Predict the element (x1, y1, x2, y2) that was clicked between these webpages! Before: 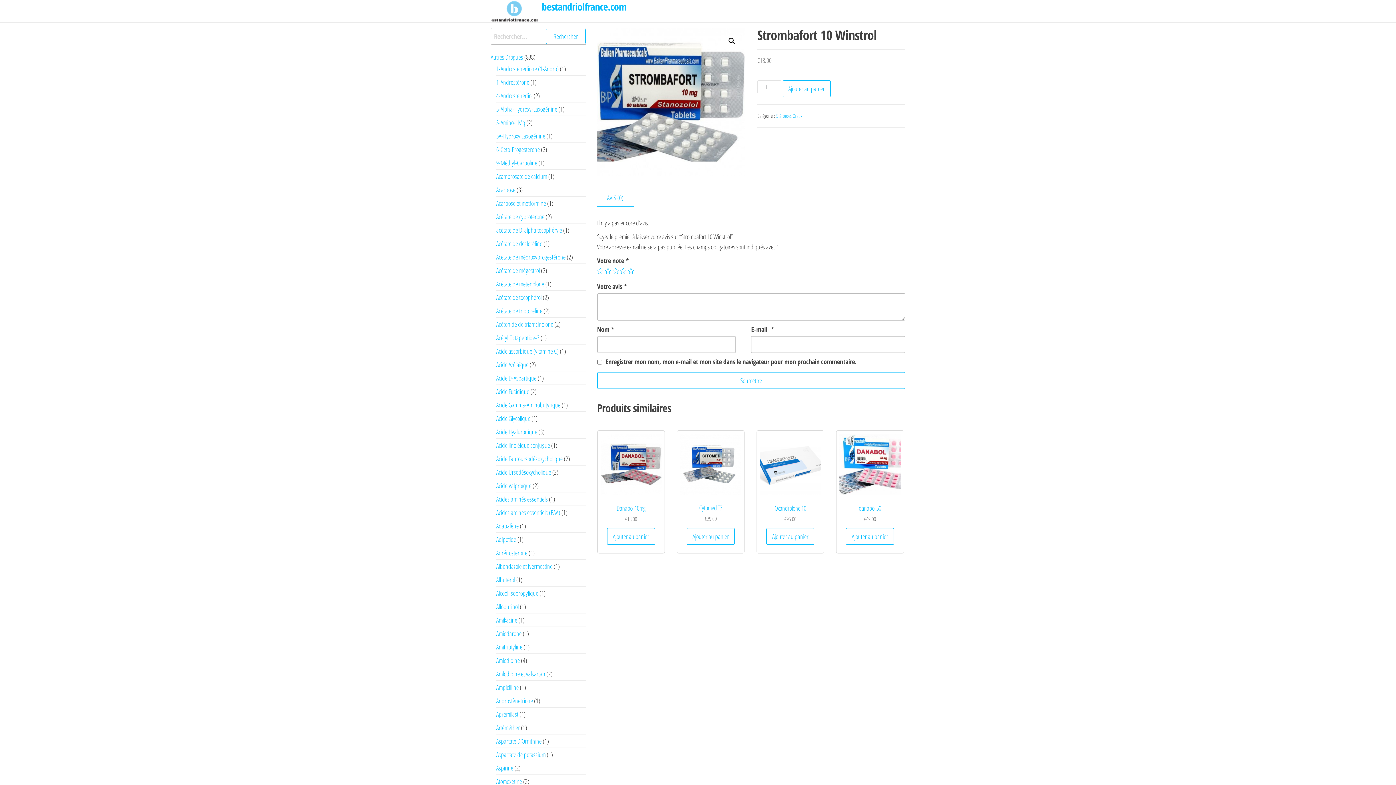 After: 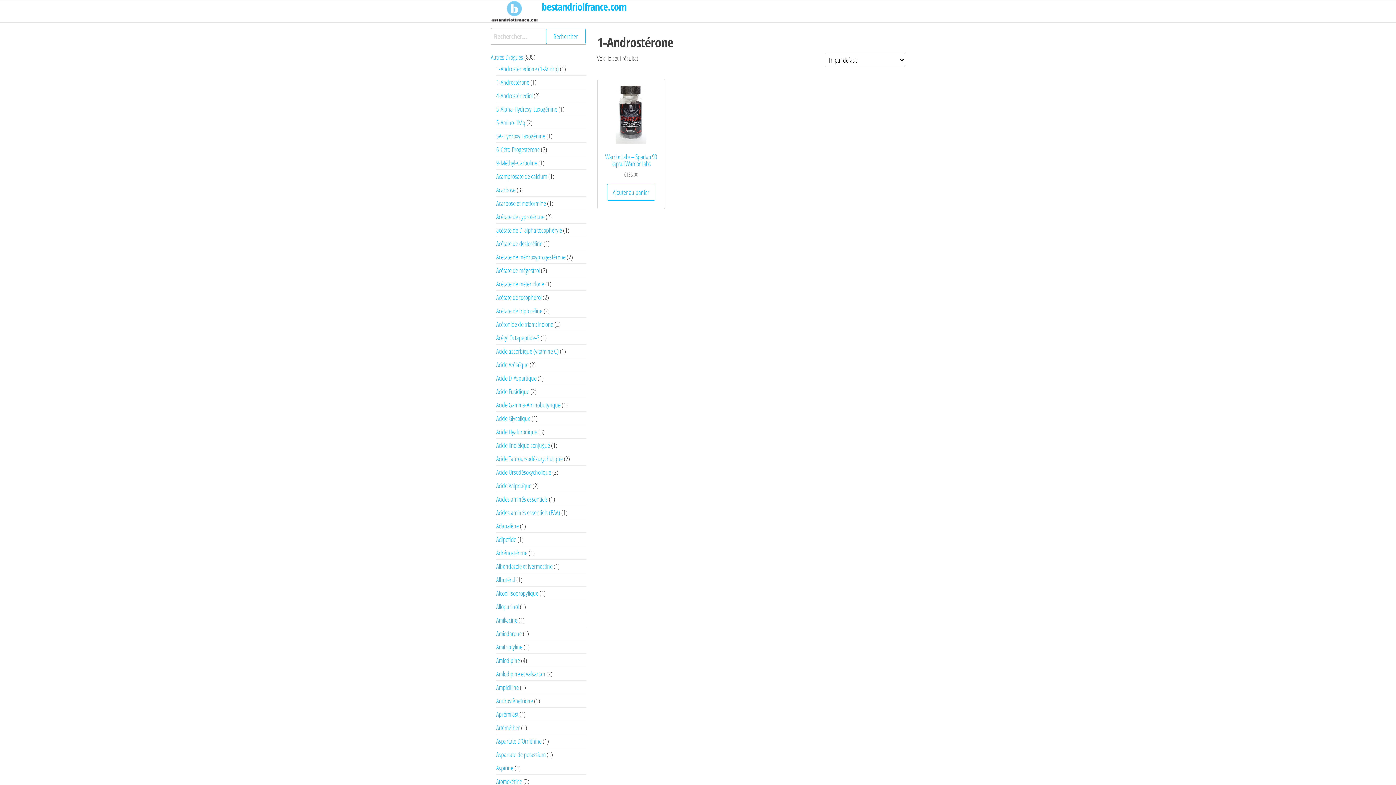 Action: bbox: (496, 77, 529, 86) label: 1-Androstérone